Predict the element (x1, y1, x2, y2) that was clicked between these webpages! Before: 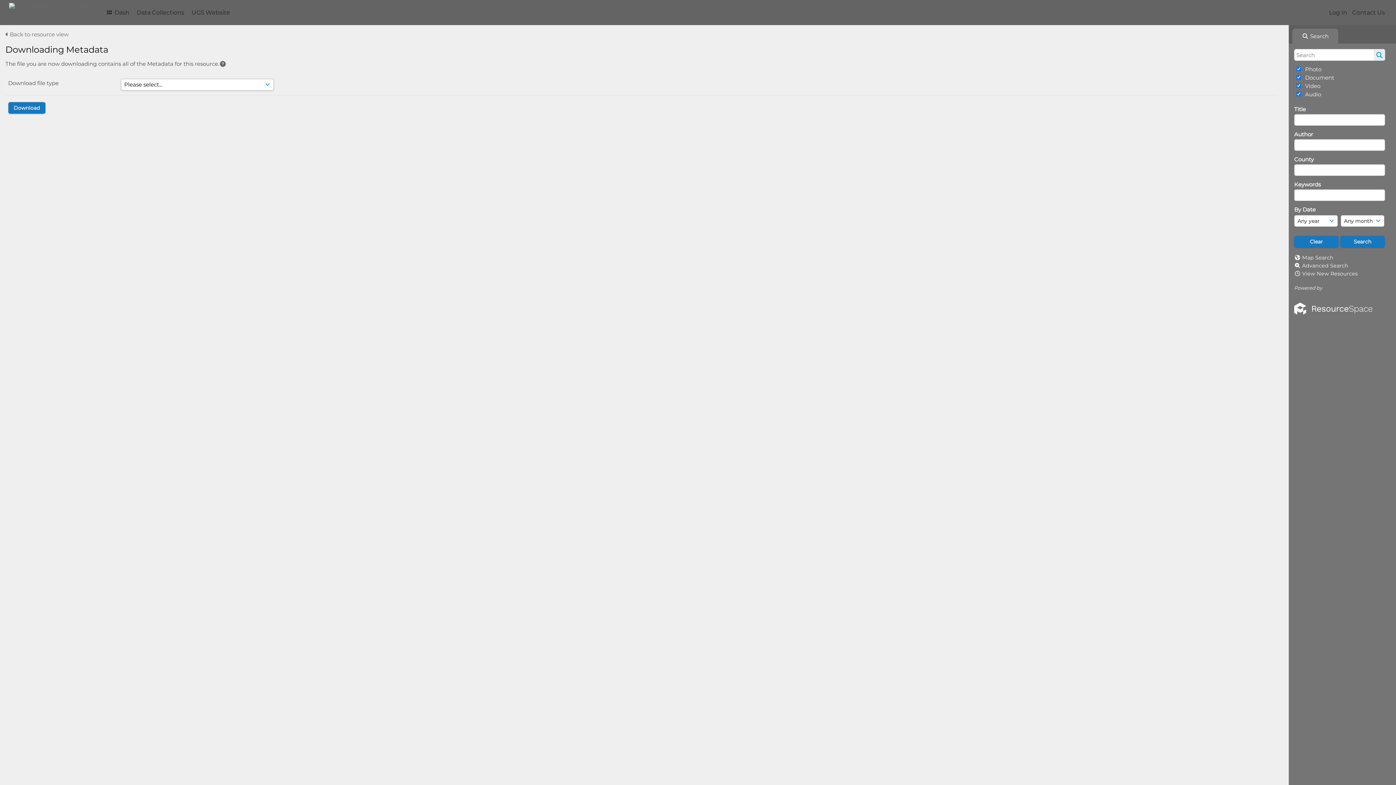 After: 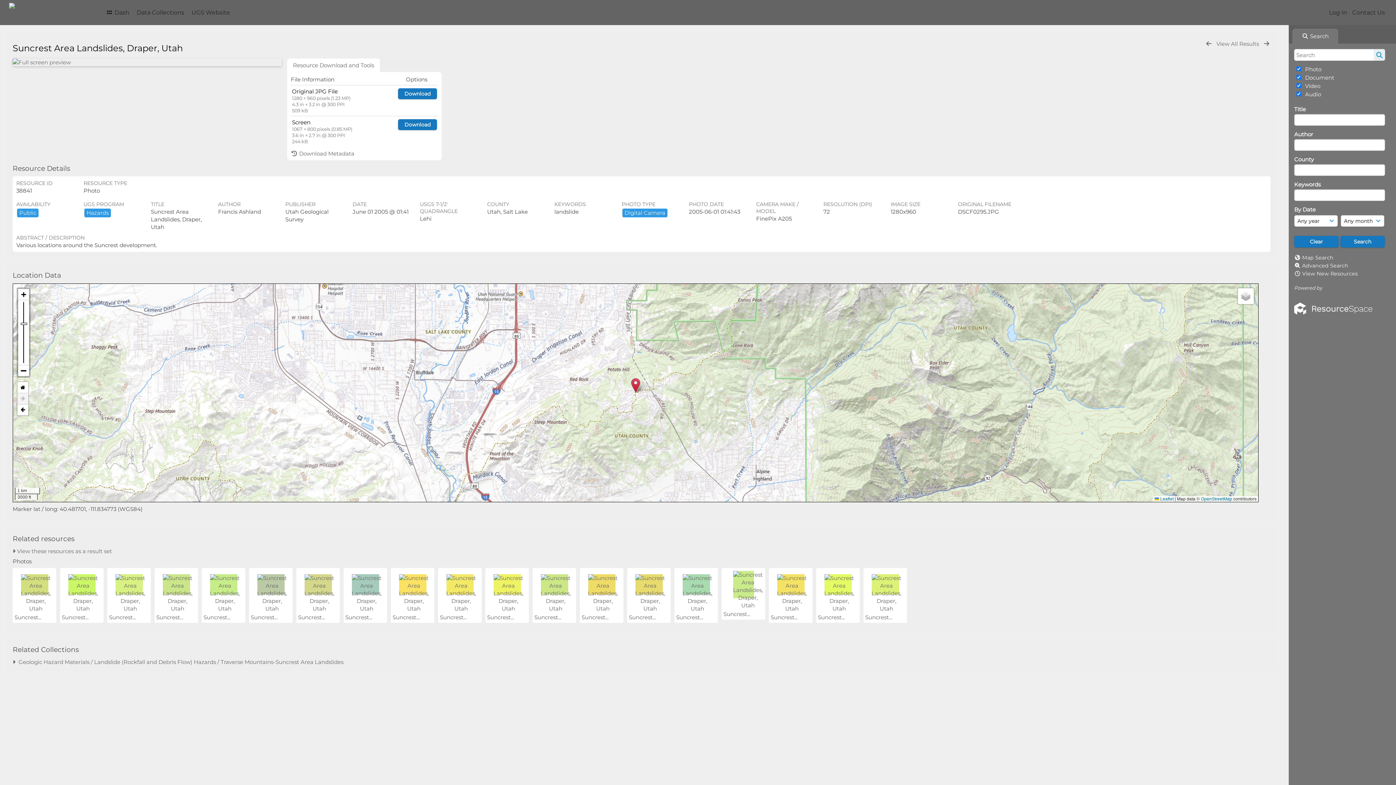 Action: bbox: (5, 30, 68, 37) label:  Back to resource view